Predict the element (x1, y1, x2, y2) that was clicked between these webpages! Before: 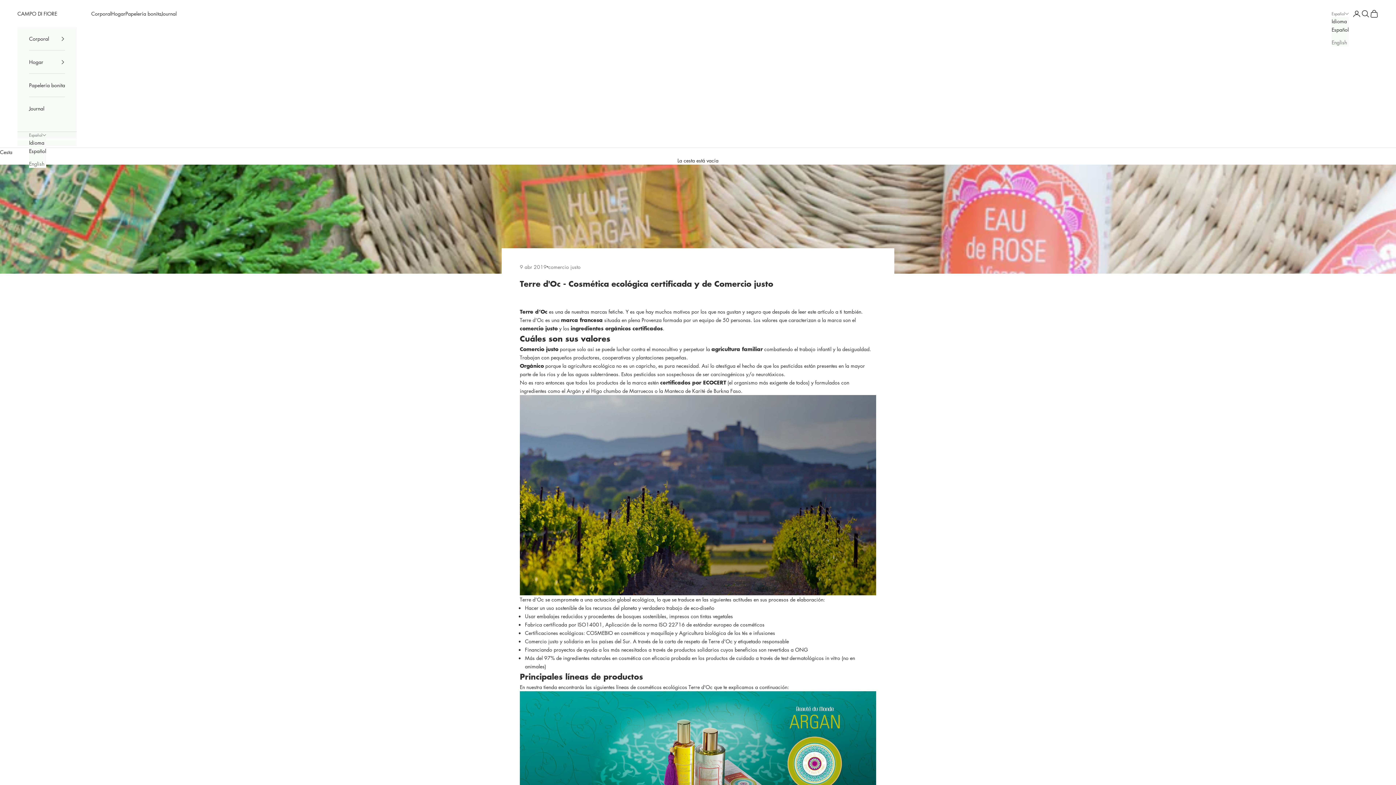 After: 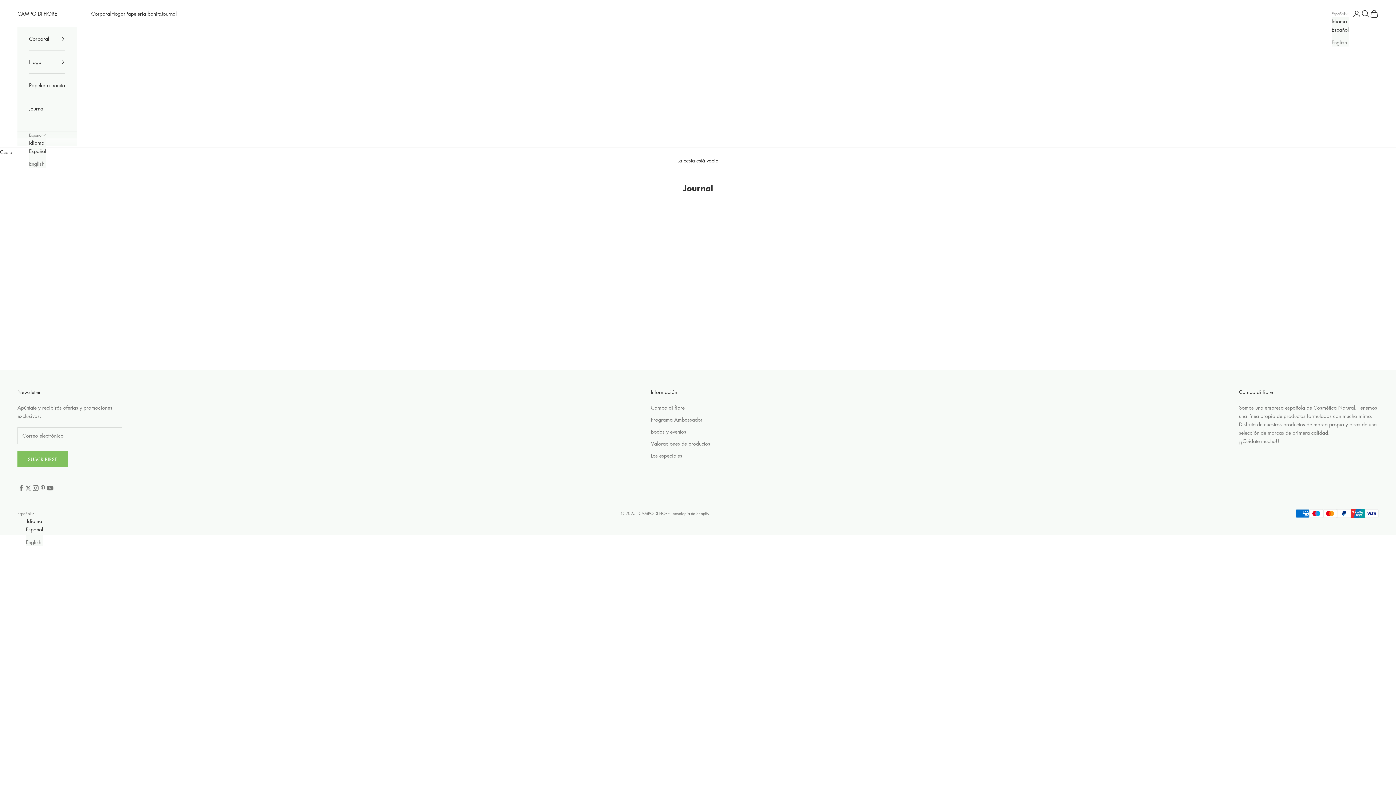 Action: label: comercio justo bbox: (548, 262, 580, 271)